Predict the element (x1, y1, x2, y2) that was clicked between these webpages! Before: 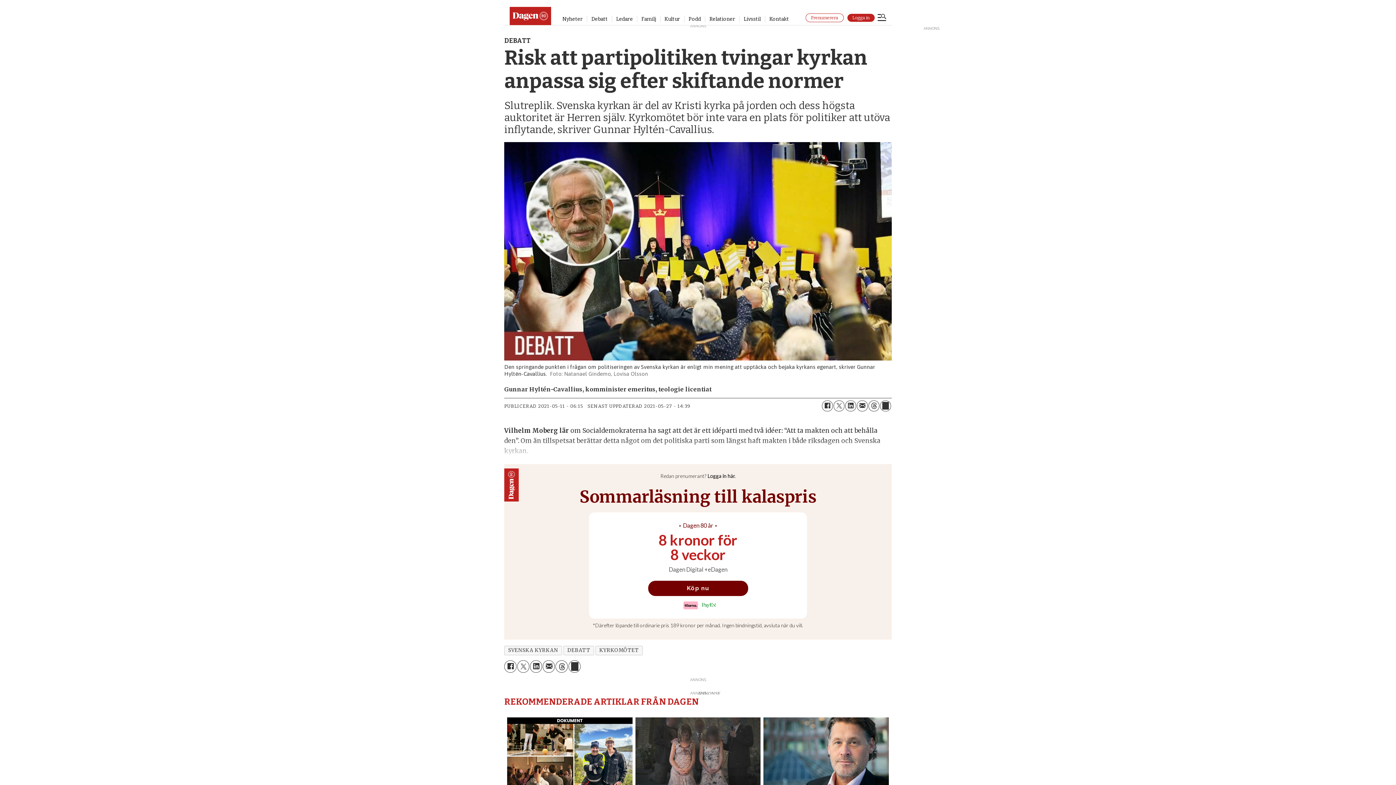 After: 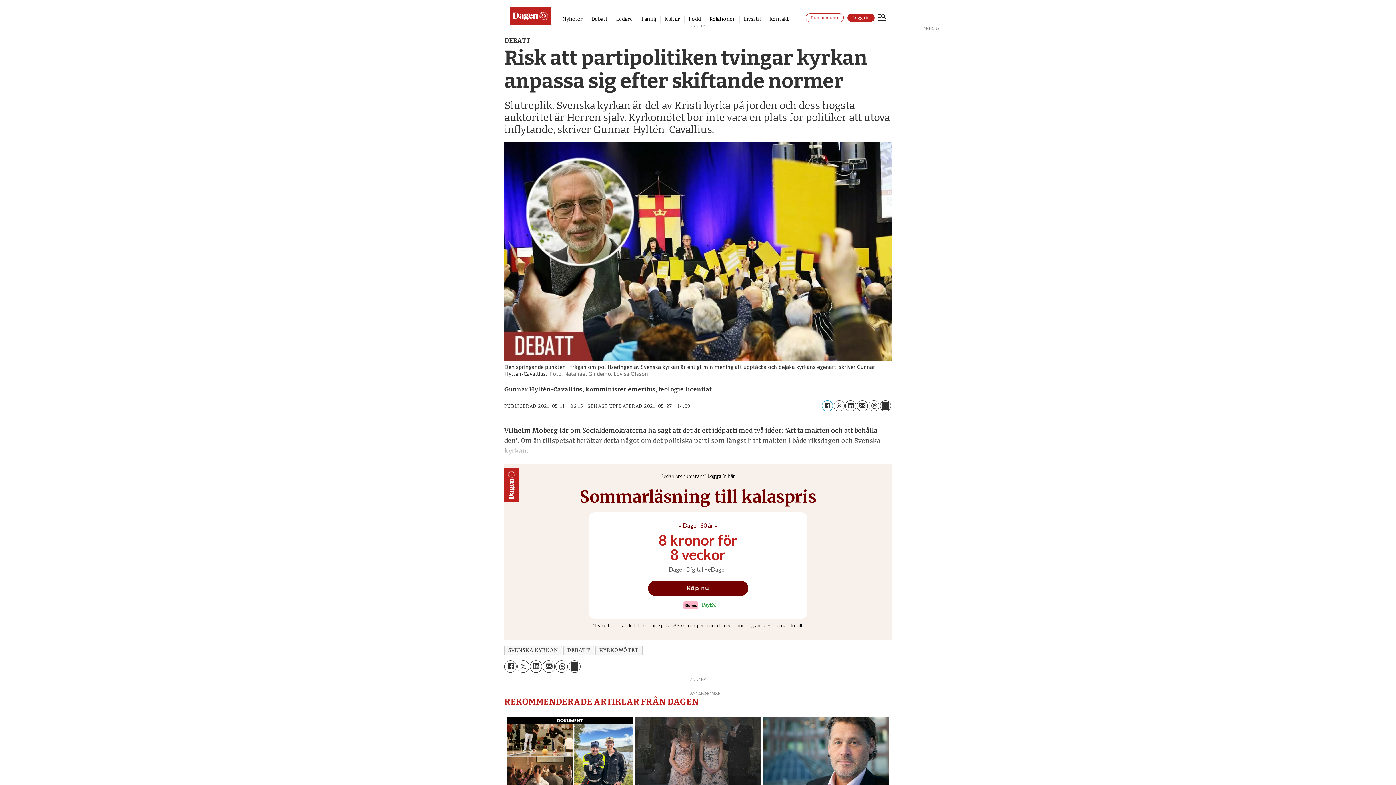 Action: bbox: (822, 400, 833, 411) label: Del på Facebook